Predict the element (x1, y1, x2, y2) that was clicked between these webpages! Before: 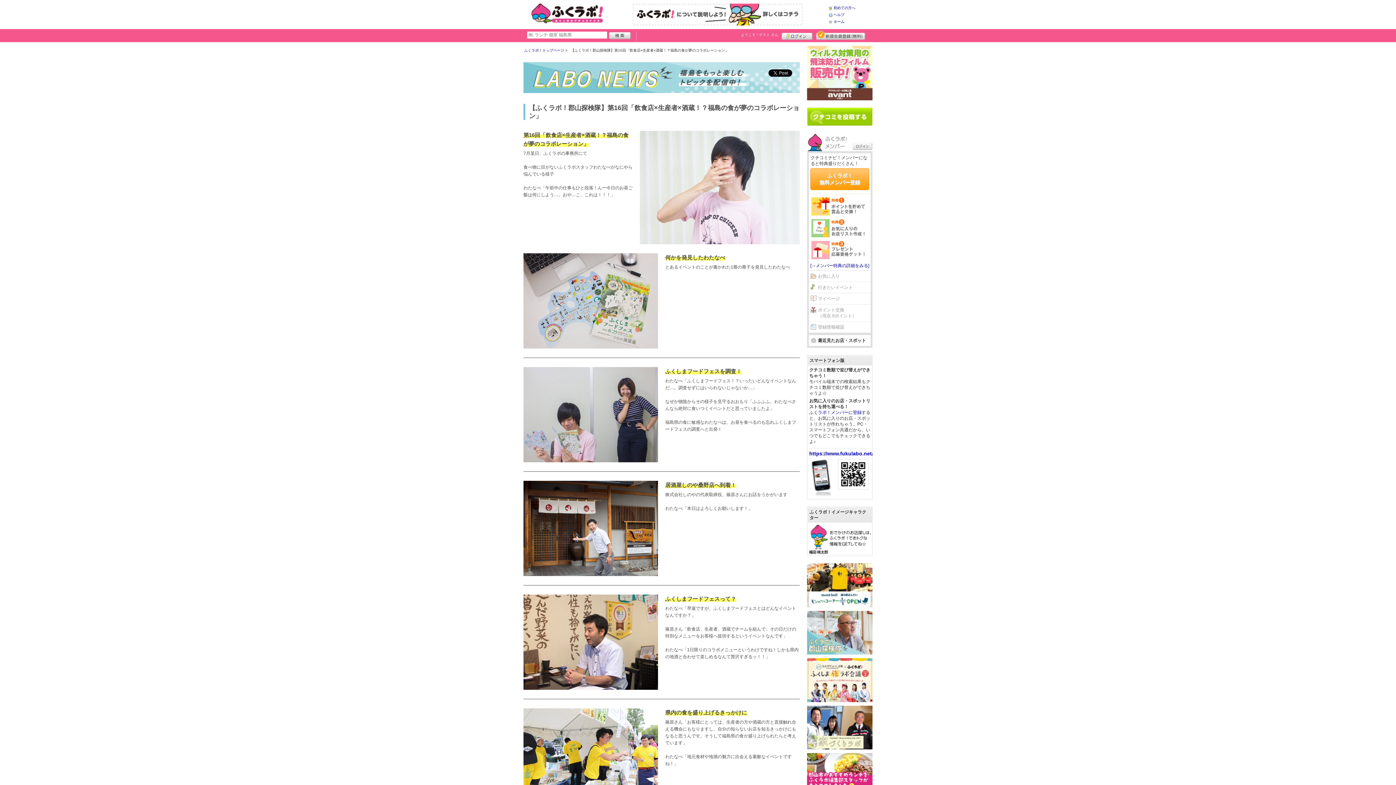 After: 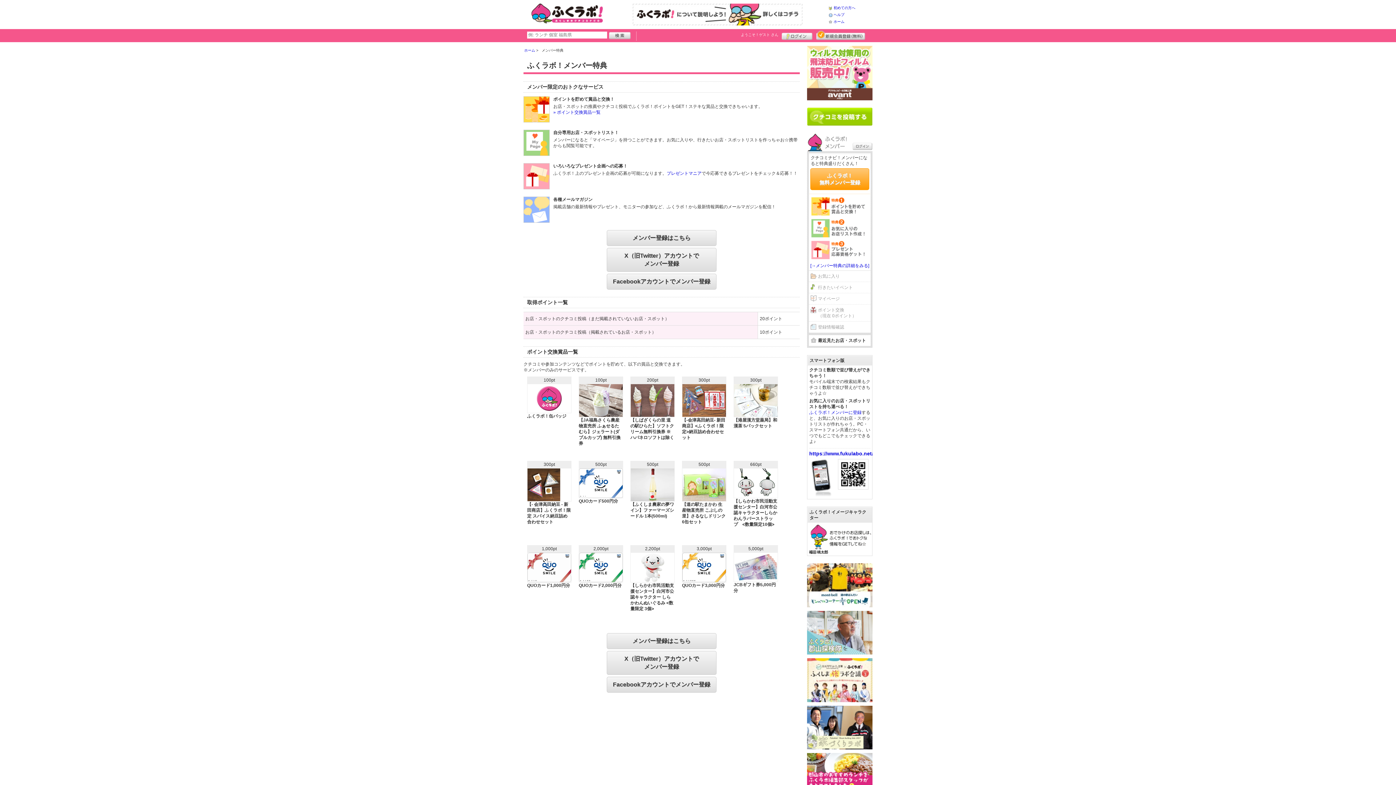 Action: label: [→メンバー特典の詳細をみる] bbox: (810, 263, 869, 268)